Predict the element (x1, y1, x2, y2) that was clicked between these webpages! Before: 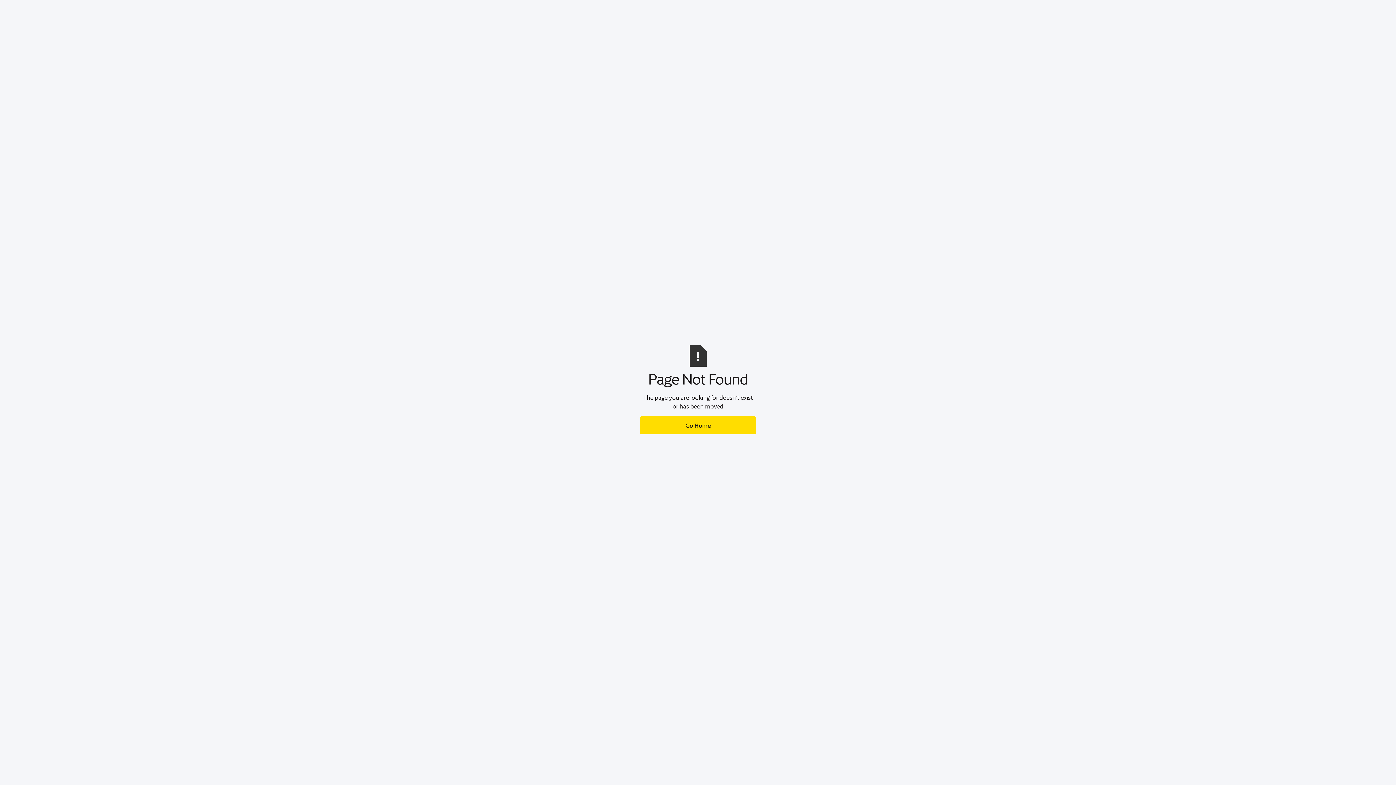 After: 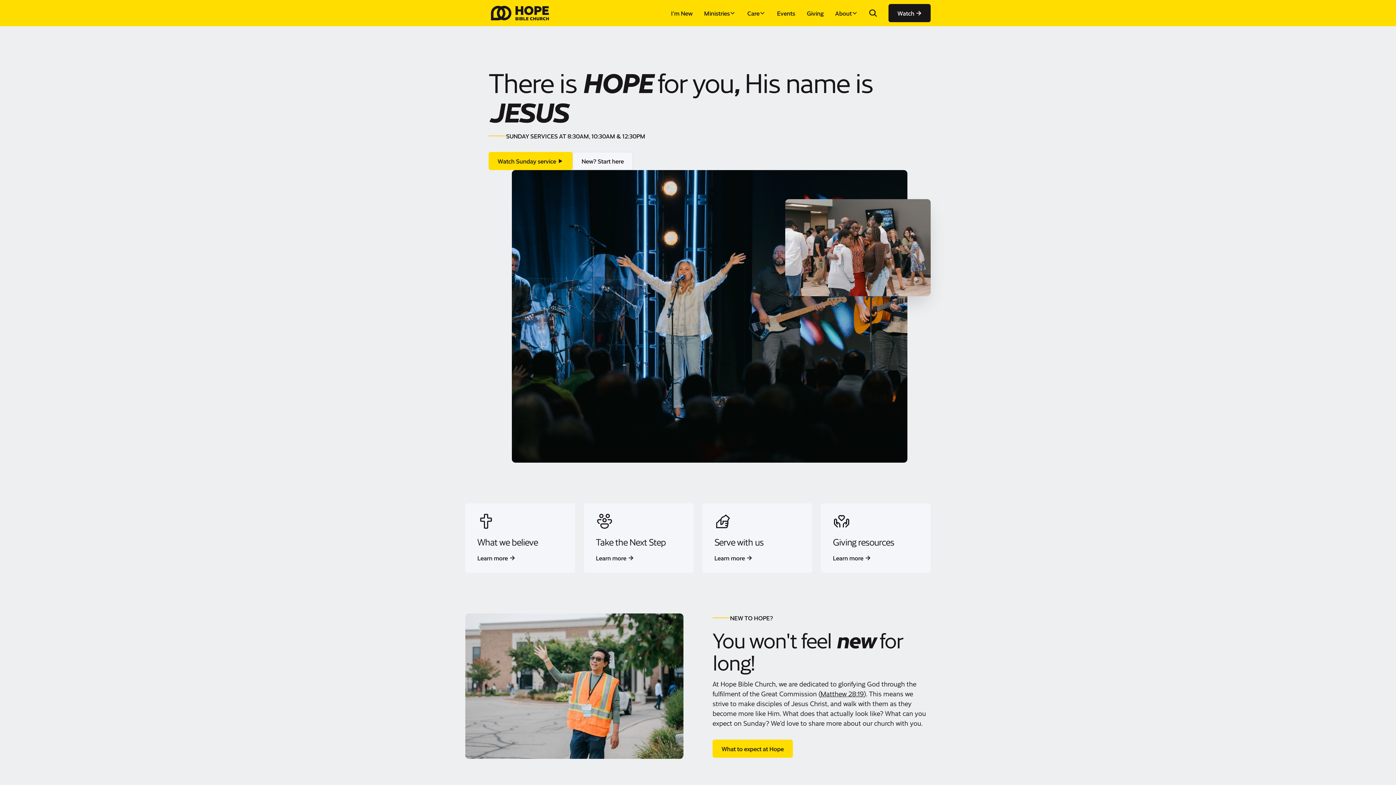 Action: bbox: (640, 416, 756, 434) label: Go Home